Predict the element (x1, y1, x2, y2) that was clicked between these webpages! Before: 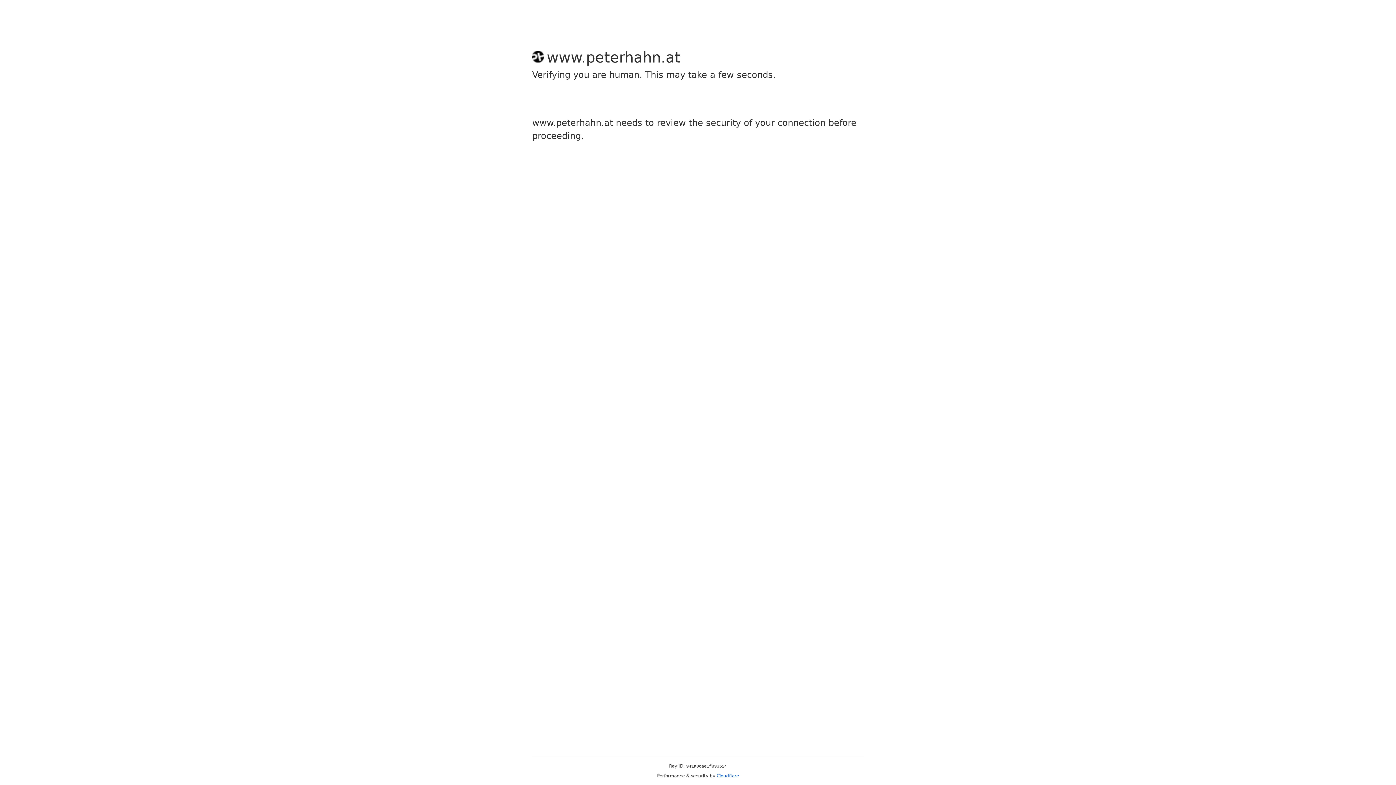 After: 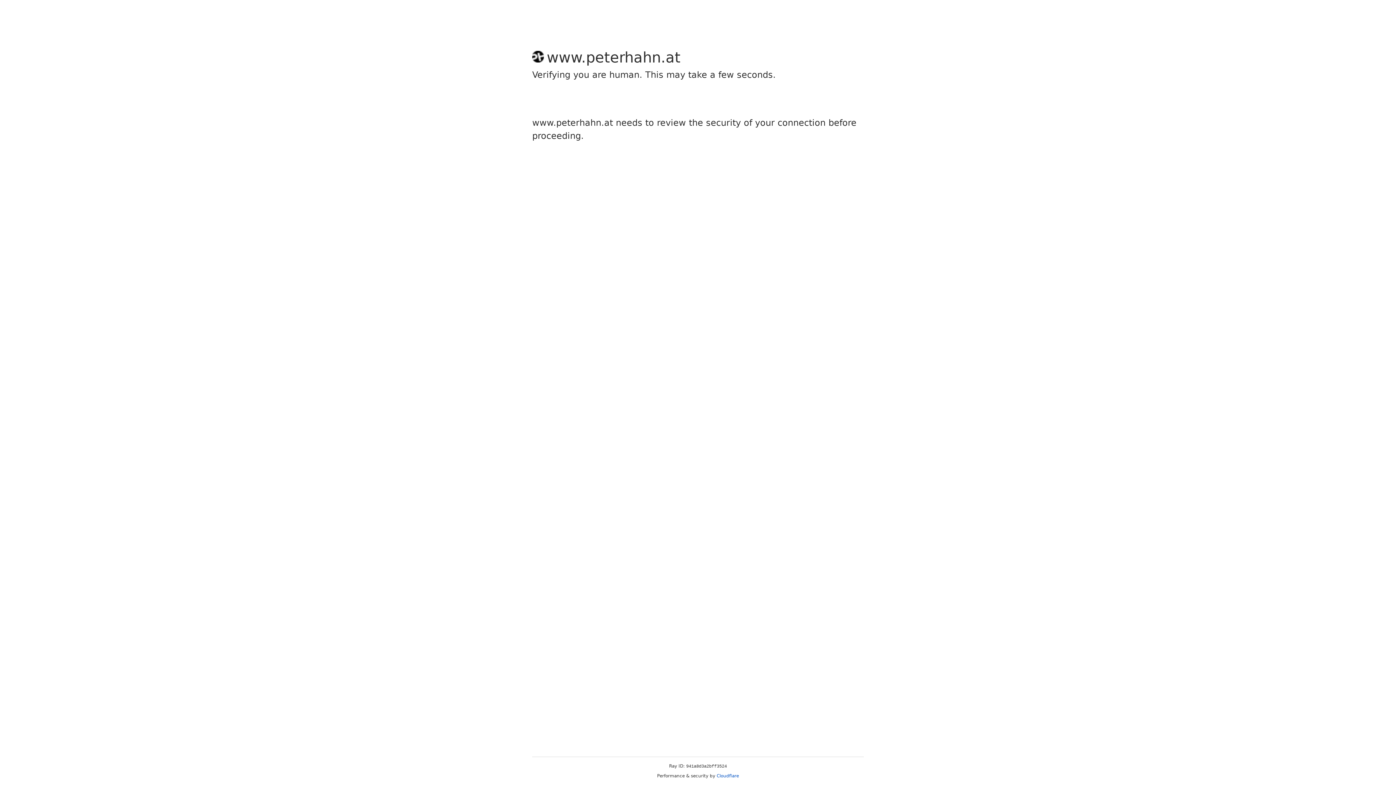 Action: bbox: (716, 773, 739, 778) label: Cloudflare